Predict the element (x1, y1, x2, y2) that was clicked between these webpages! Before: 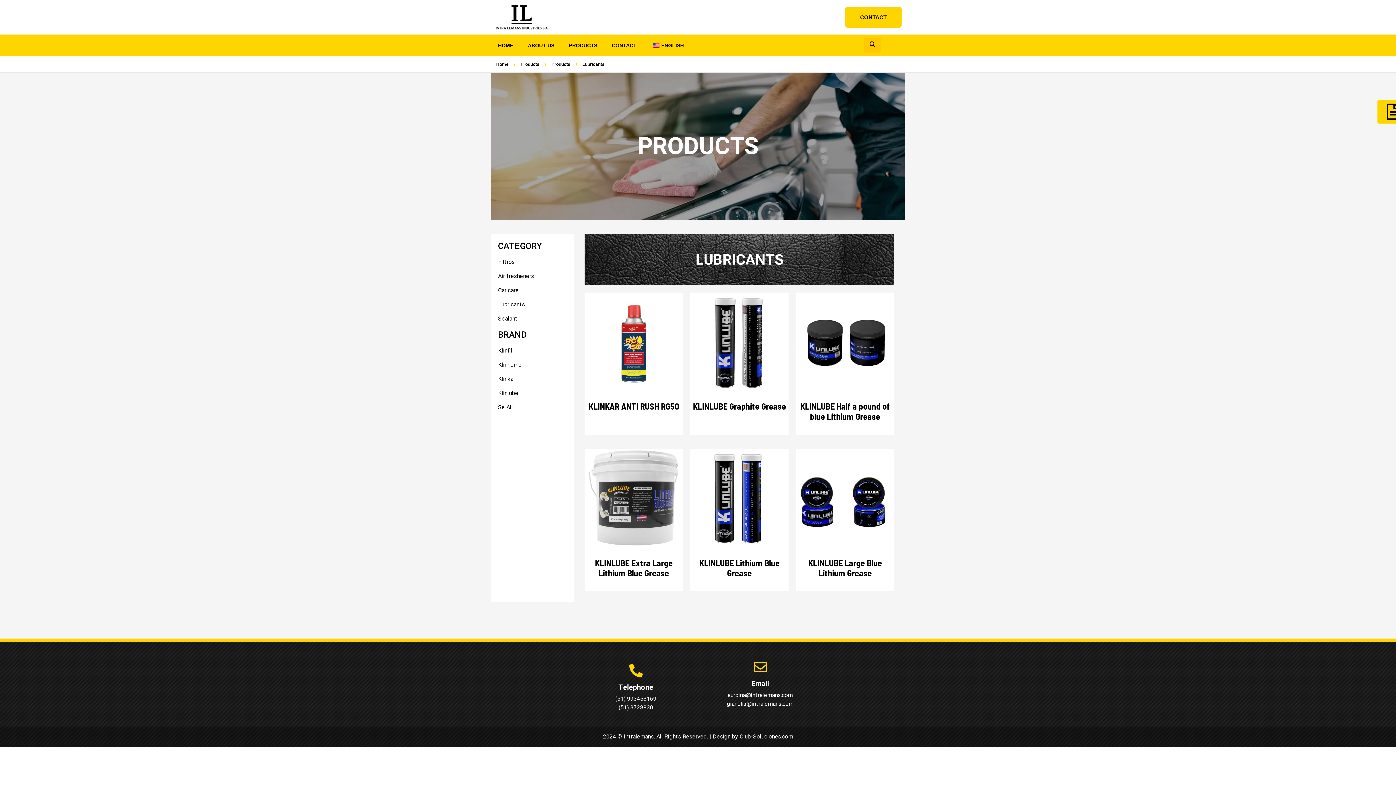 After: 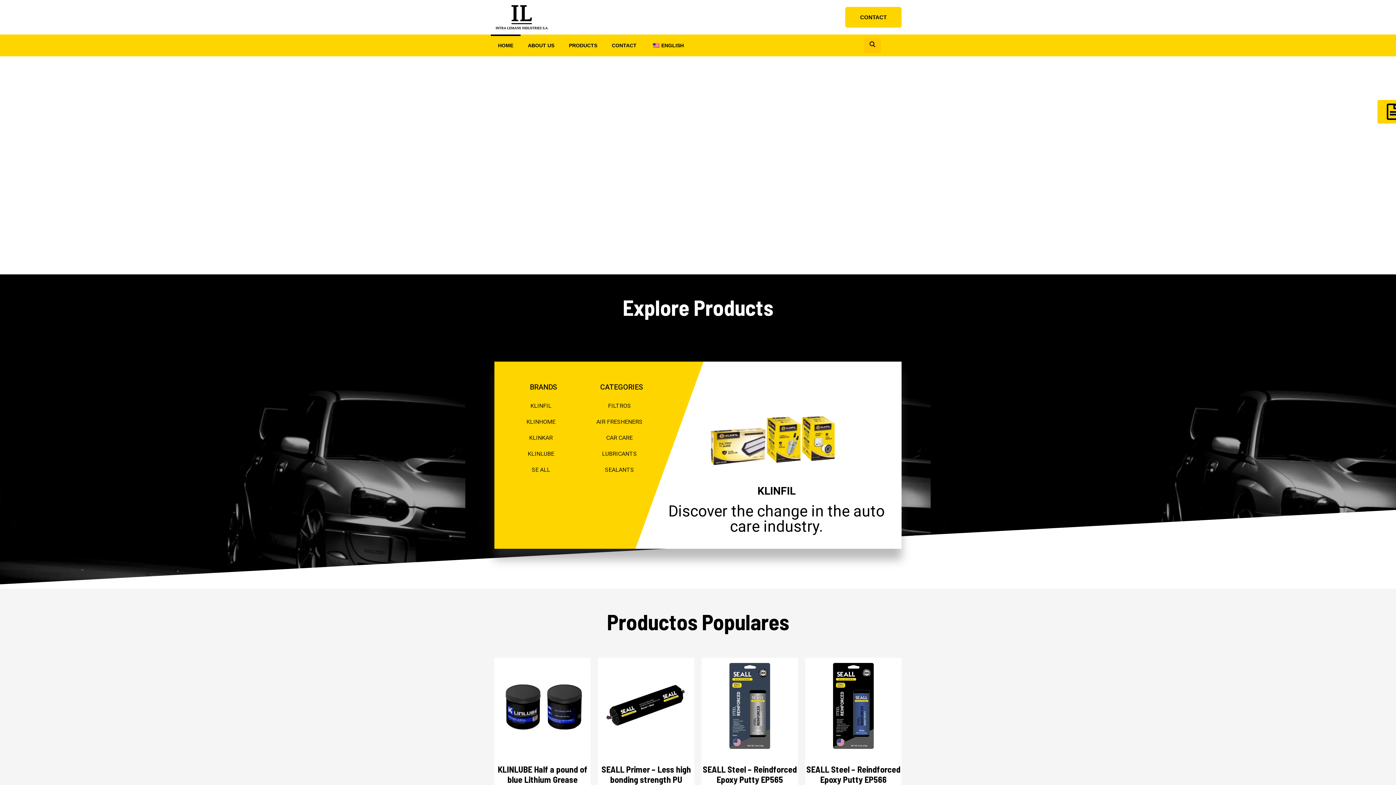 Action: label: Home bbox: (494, 60, 510, 68)